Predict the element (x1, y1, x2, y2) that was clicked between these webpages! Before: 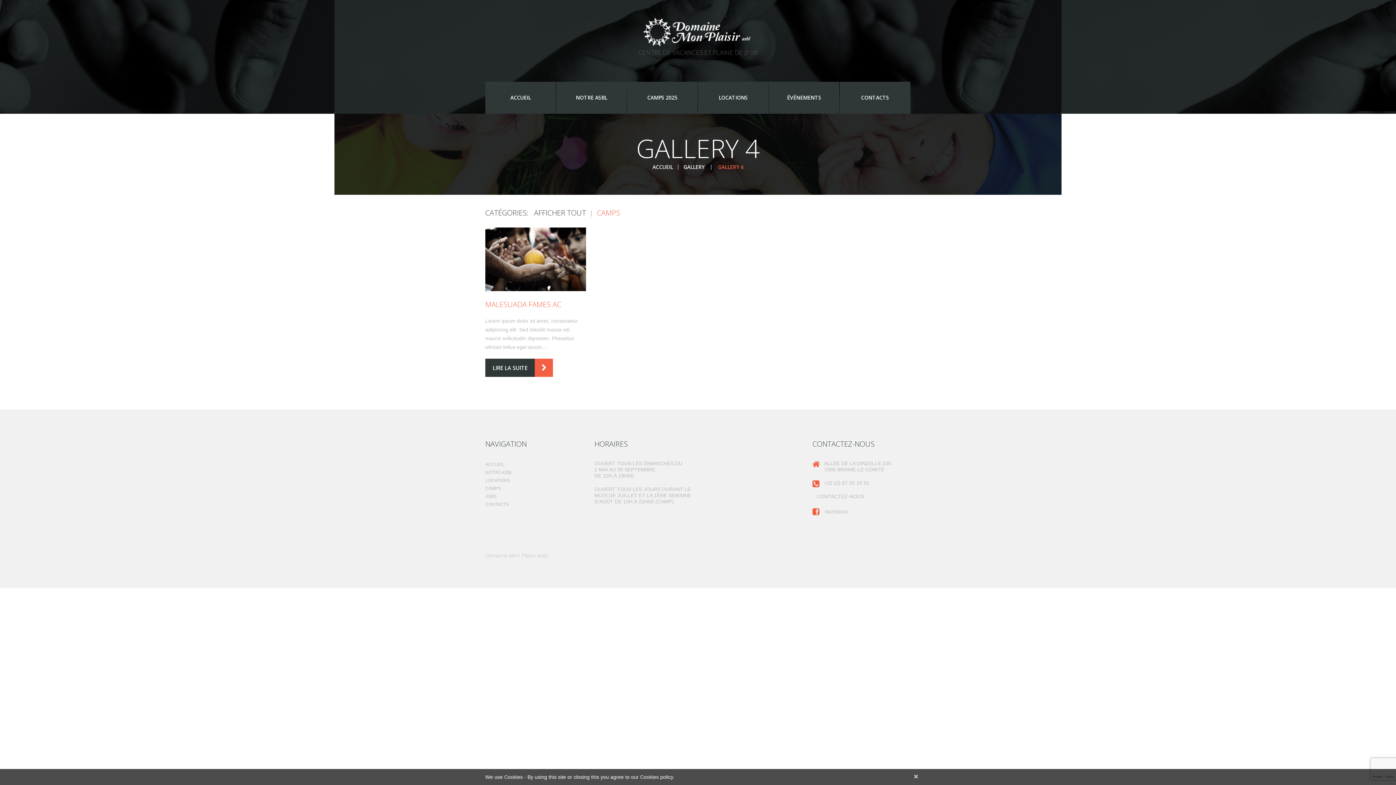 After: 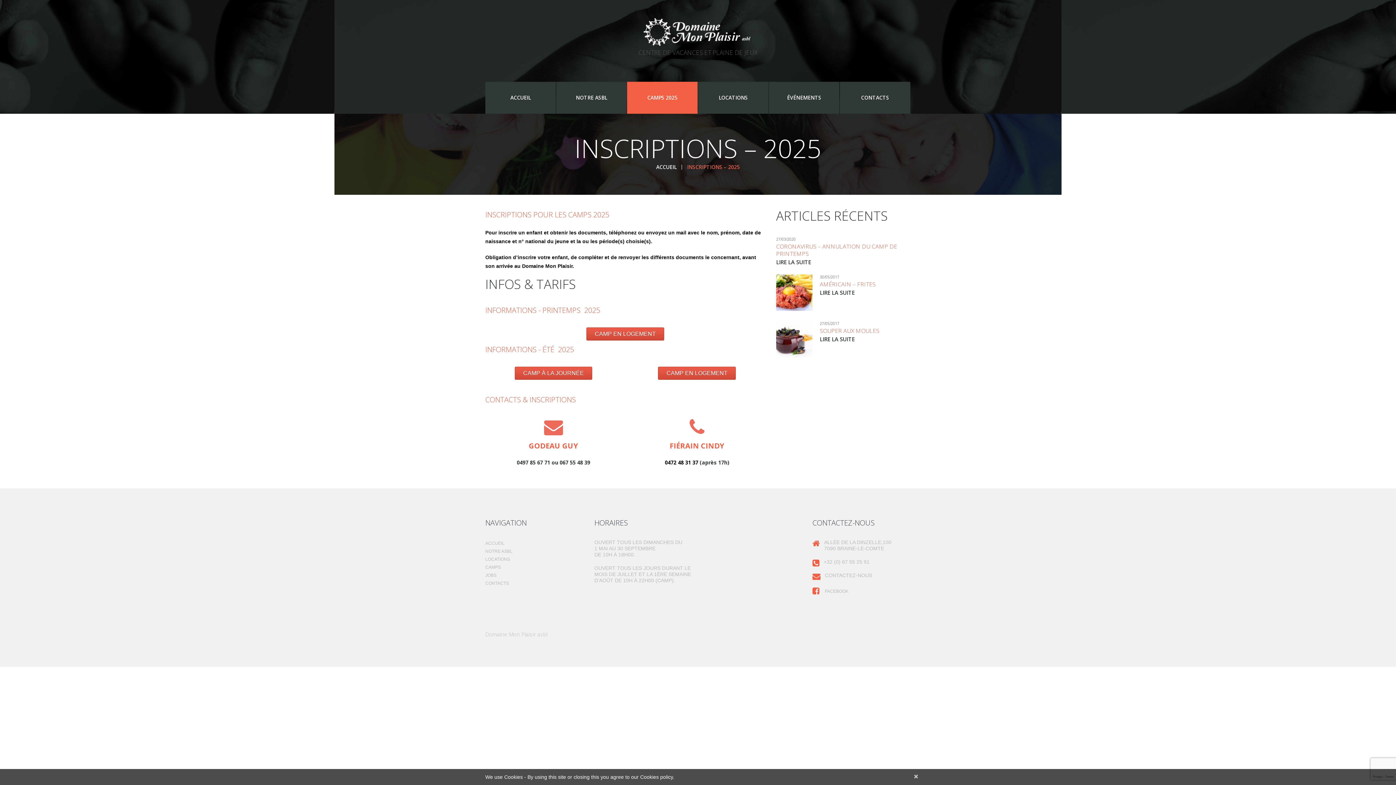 Action: bbox: (627, 81, 697, 113) label: CAMPS 2025